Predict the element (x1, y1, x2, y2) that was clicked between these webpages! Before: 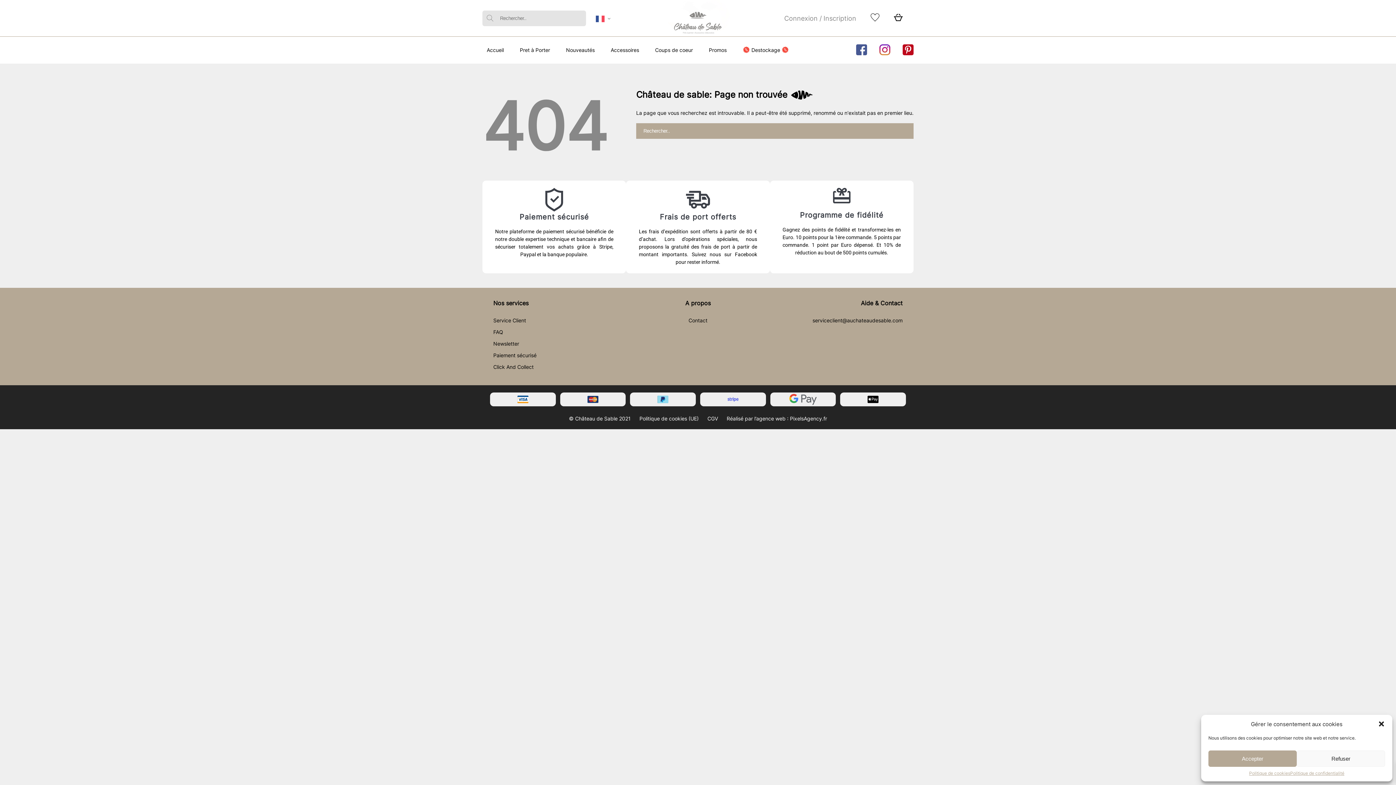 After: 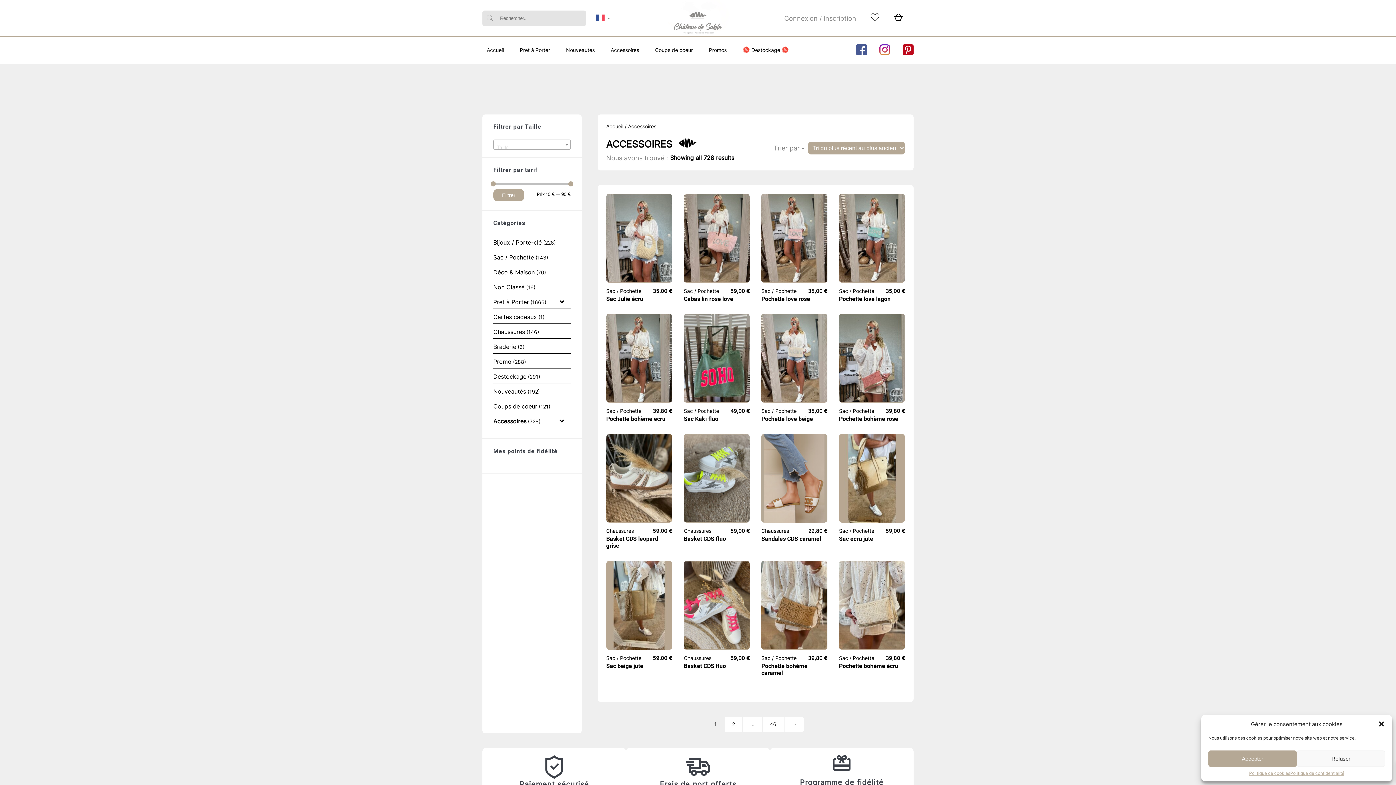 Action: bbox: (606, 37, 643, 63) label: Accessoires